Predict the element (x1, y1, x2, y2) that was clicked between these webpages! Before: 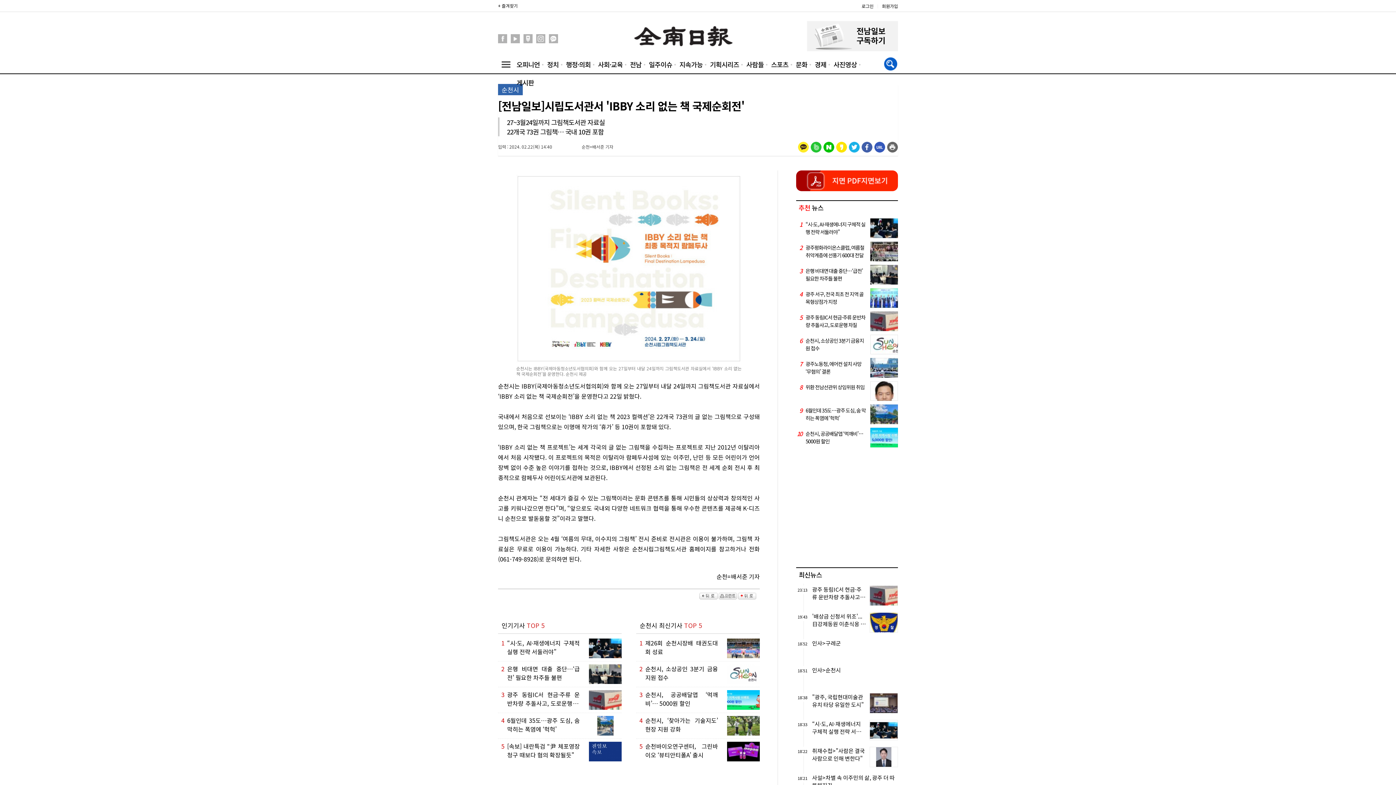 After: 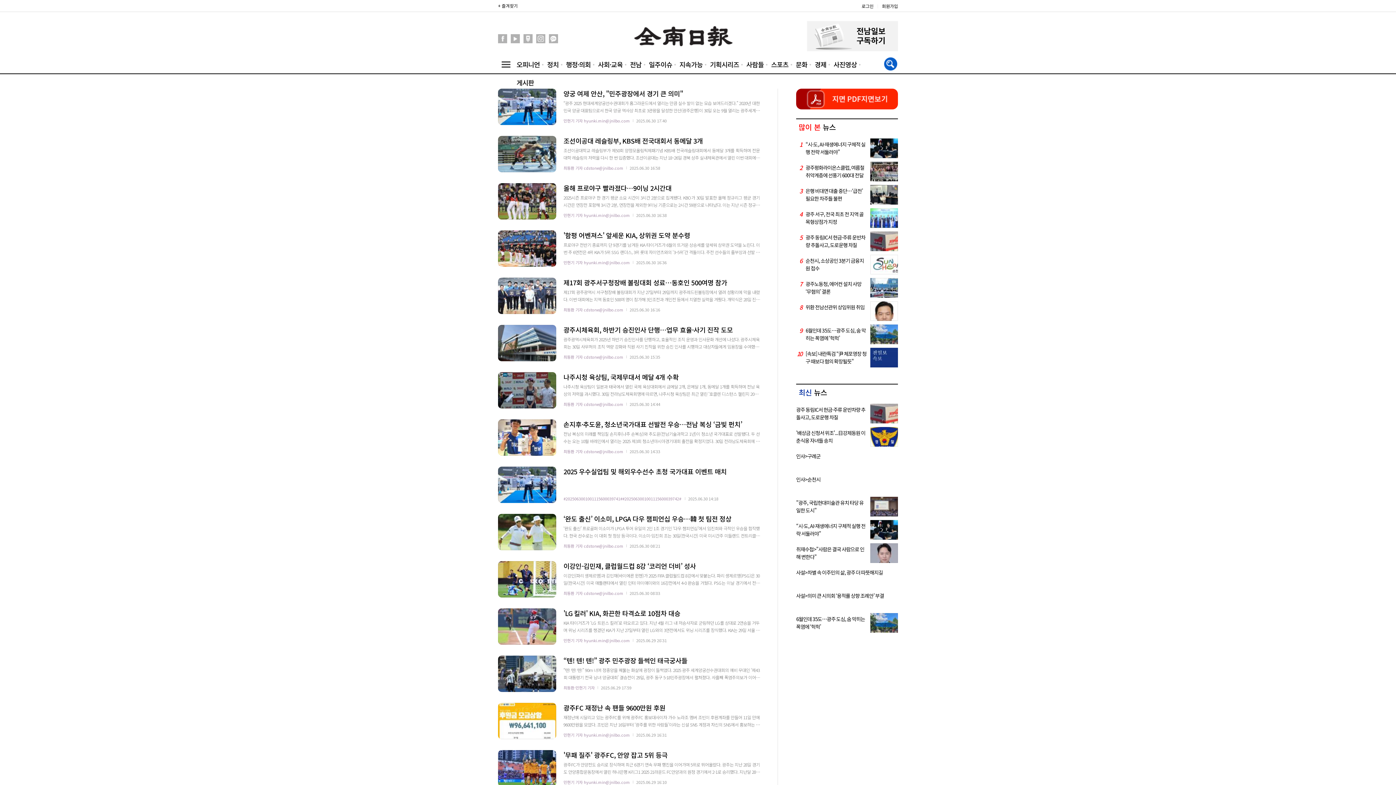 Action: label: 스포츠 bbox: (768, 56, 791, 73)